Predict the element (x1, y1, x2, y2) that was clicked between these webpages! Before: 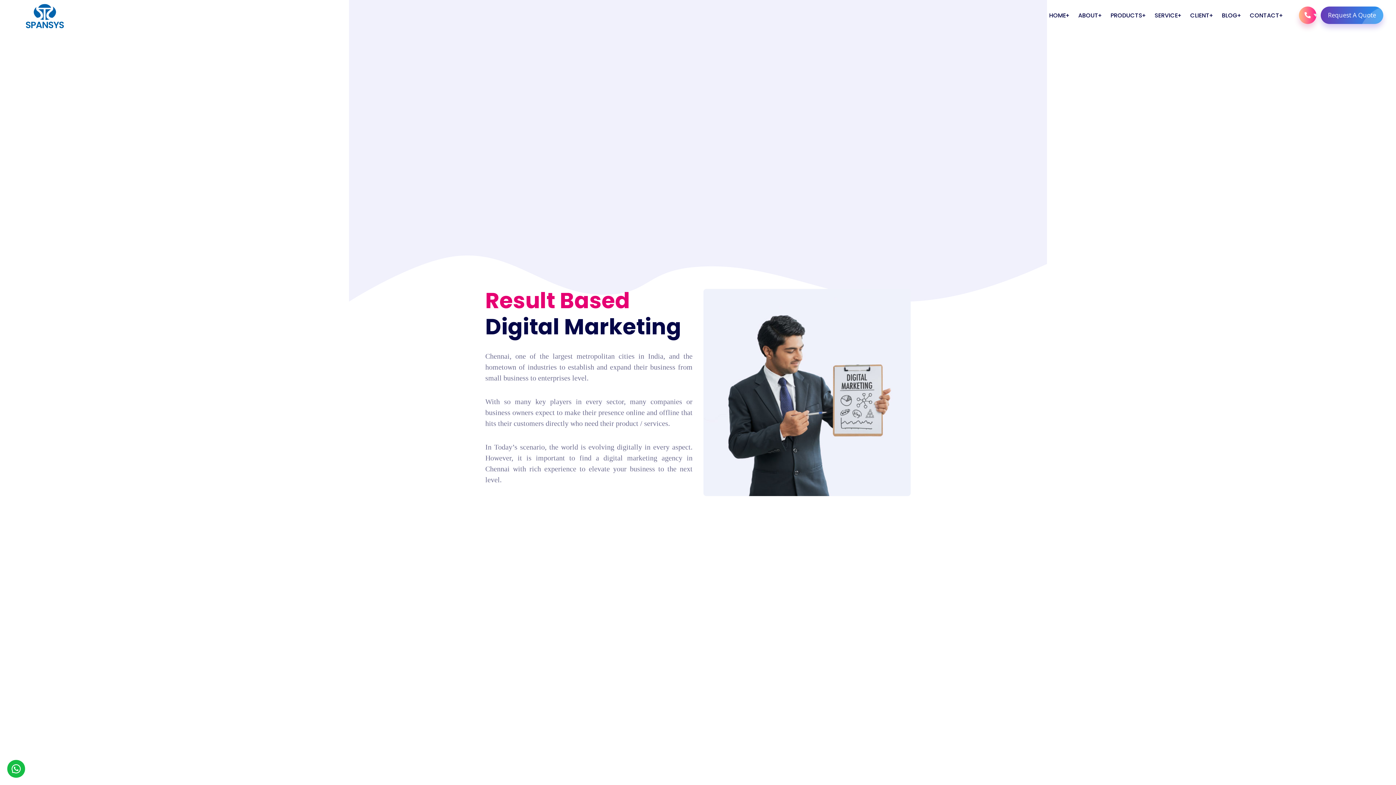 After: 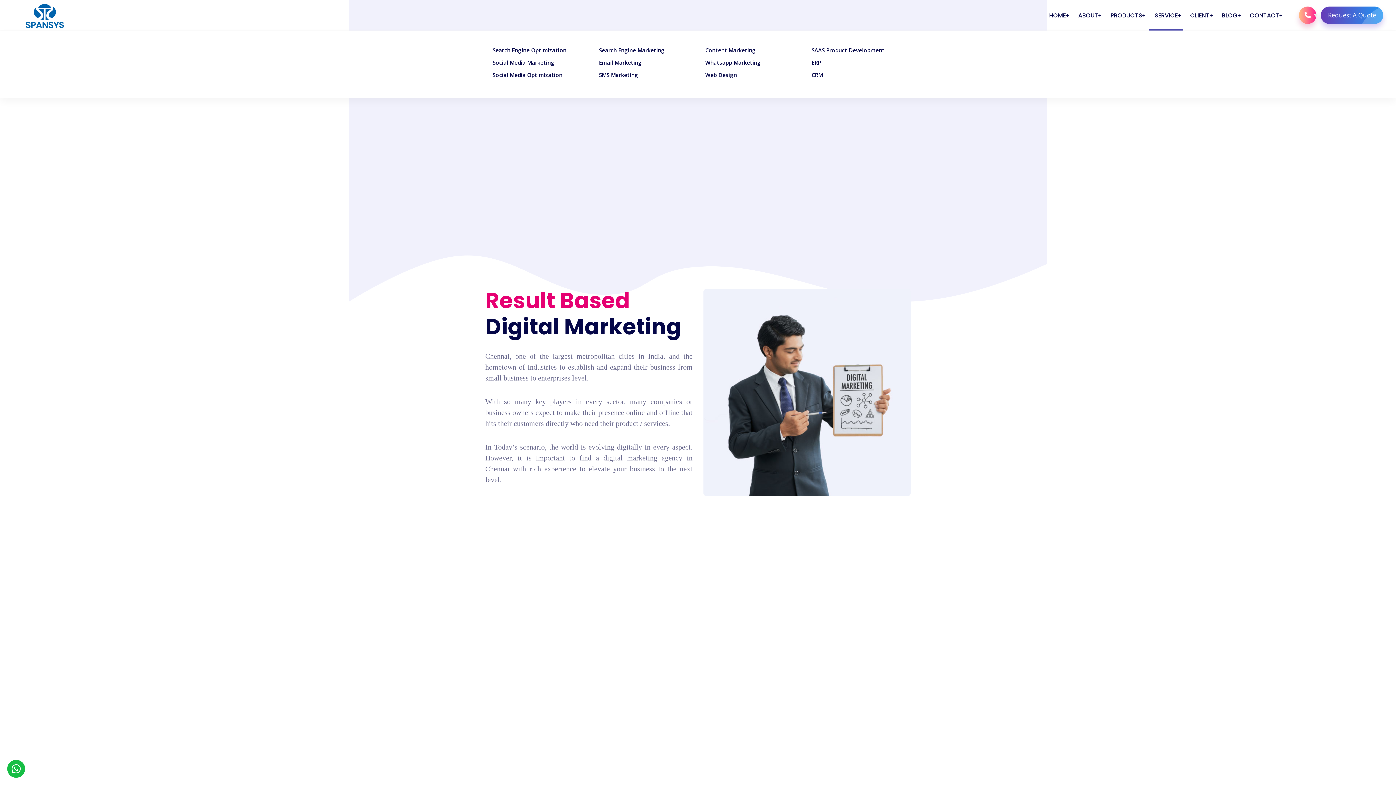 Action: bbox: (1149, 0, 1183, 30) label: SERVICE